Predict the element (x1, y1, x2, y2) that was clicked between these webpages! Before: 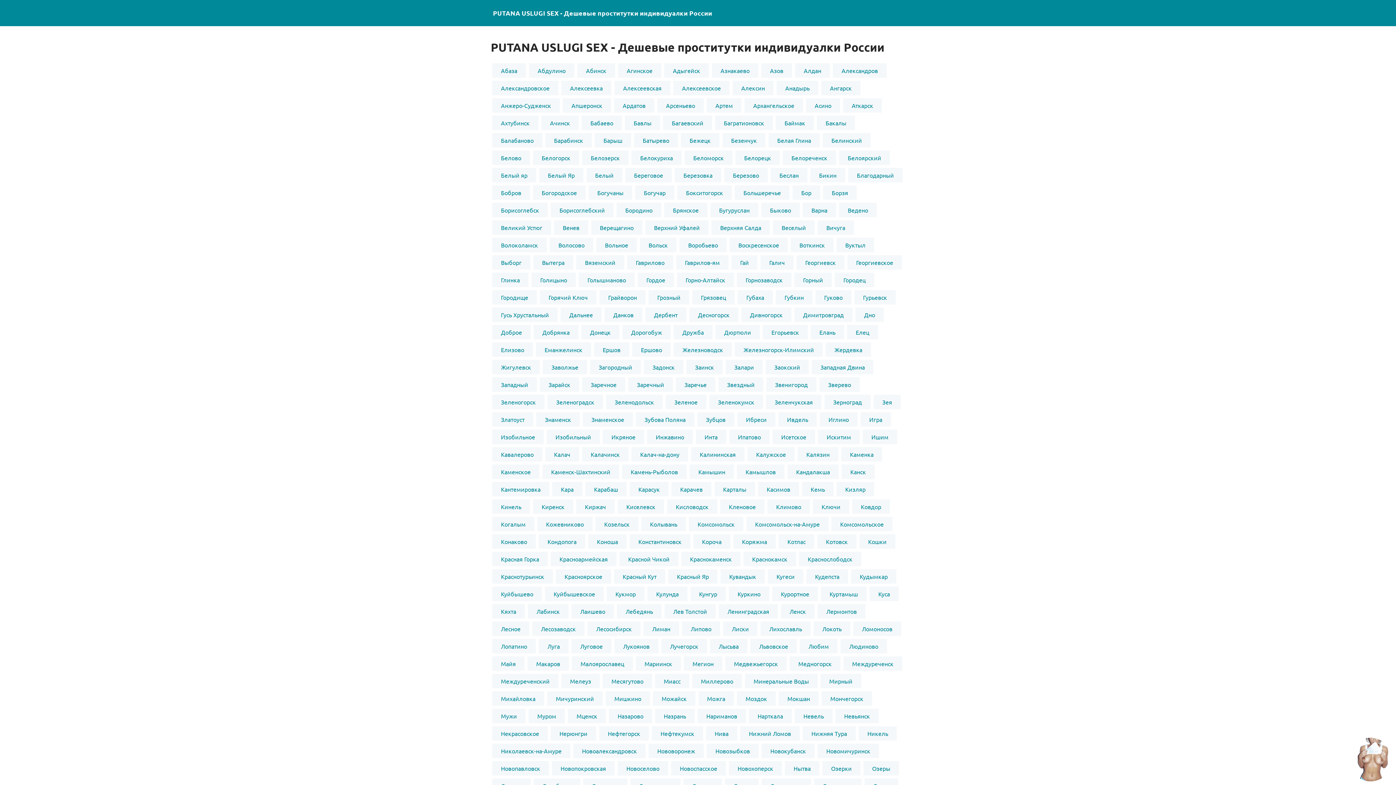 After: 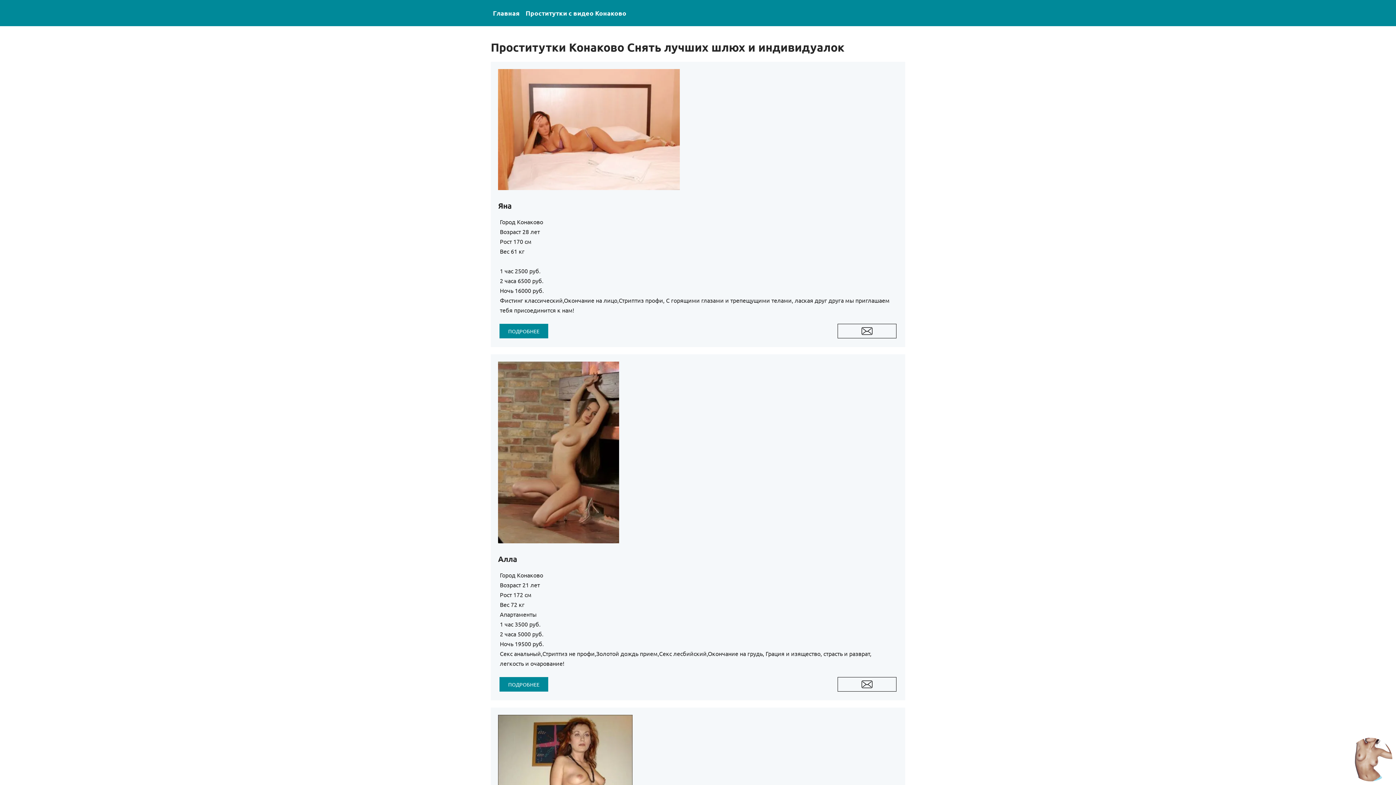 Action: bbox: (492, 534, 536, 549) label: Конаково